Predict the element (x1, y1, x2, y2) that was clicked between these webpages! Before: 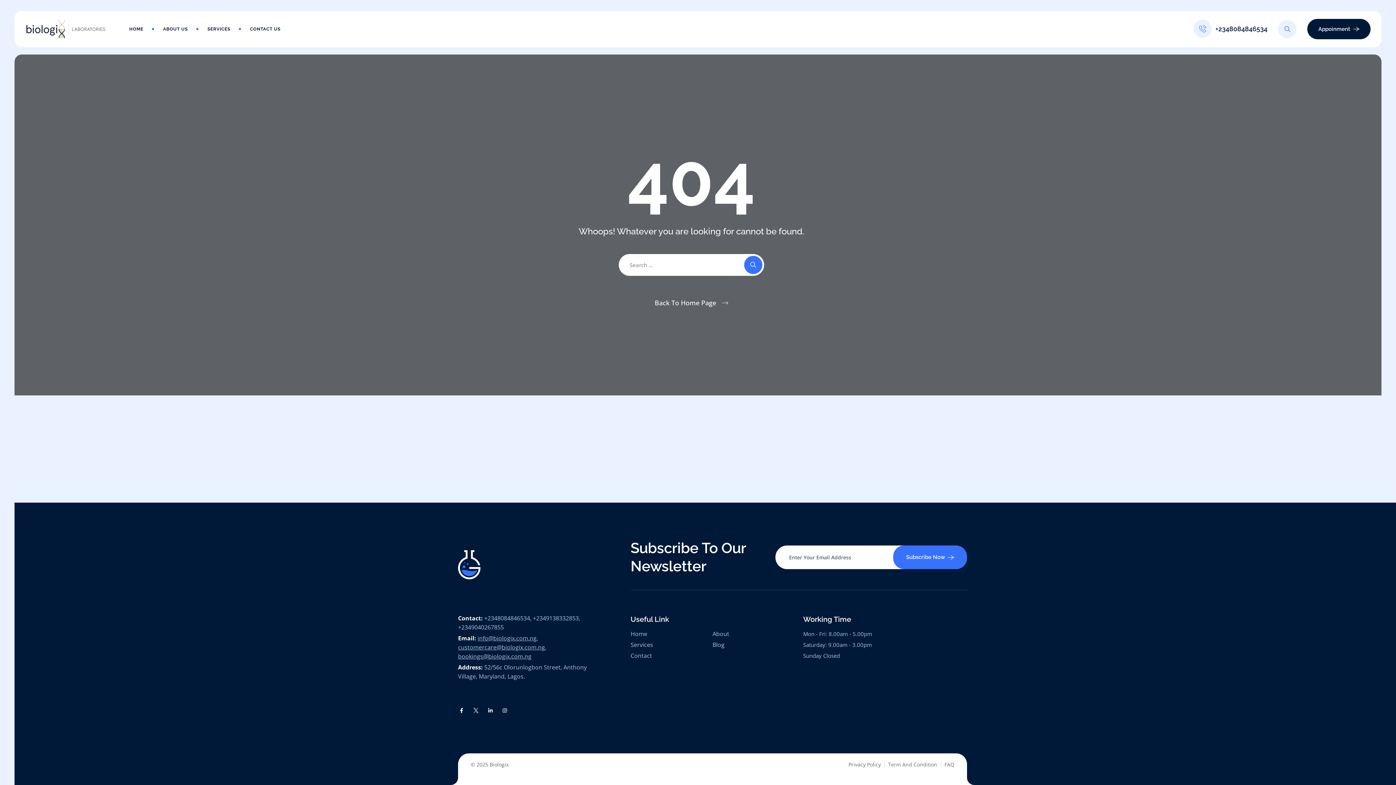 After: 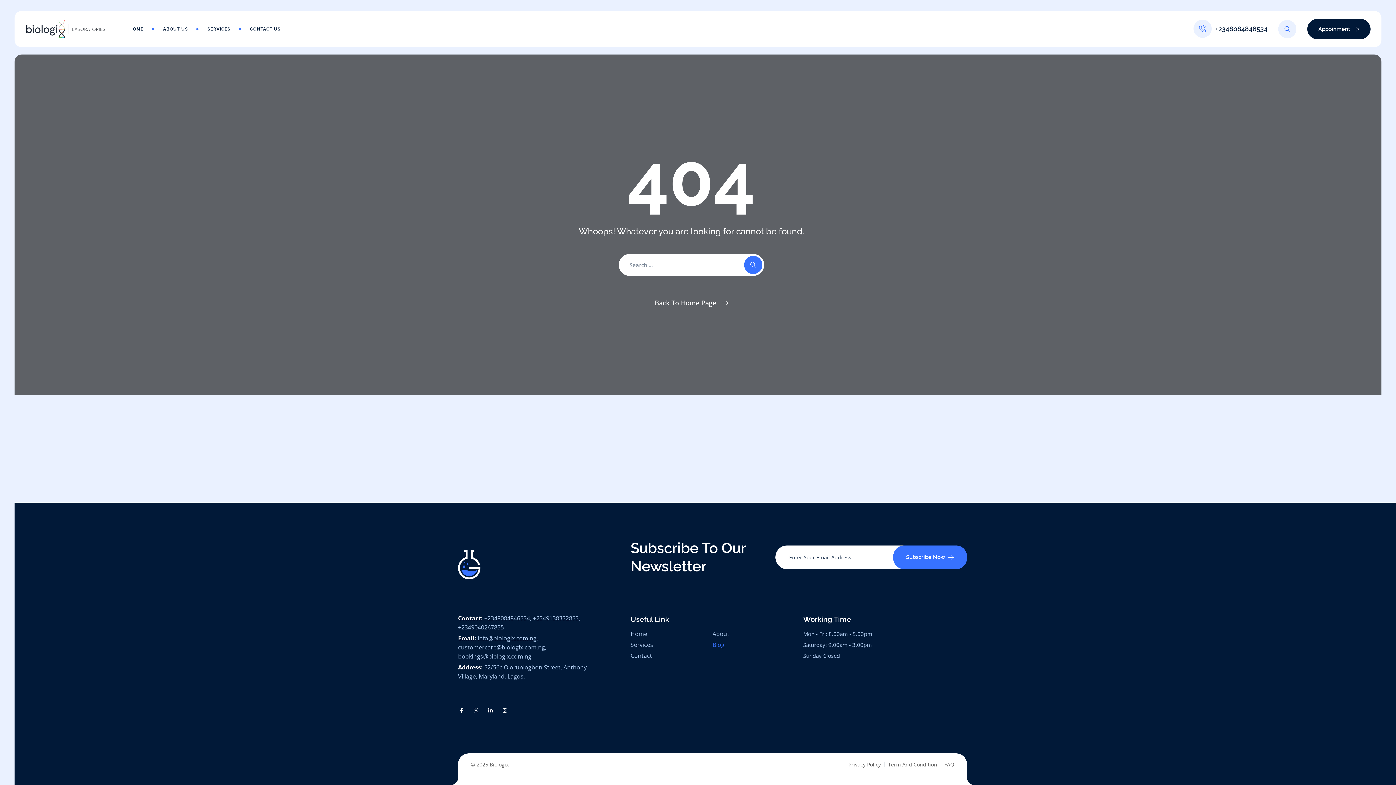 Action: bbox: (712, 641, 724, 648) label: Blog